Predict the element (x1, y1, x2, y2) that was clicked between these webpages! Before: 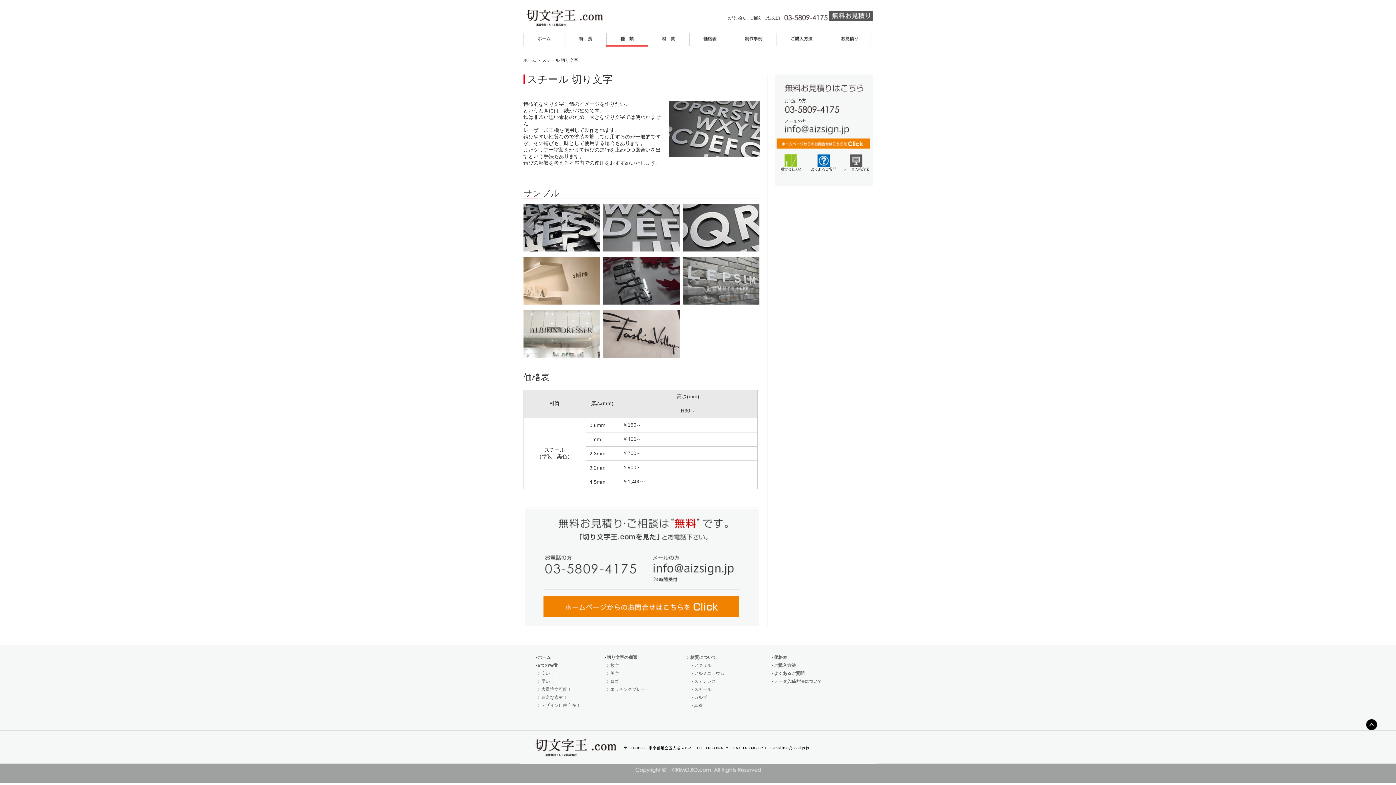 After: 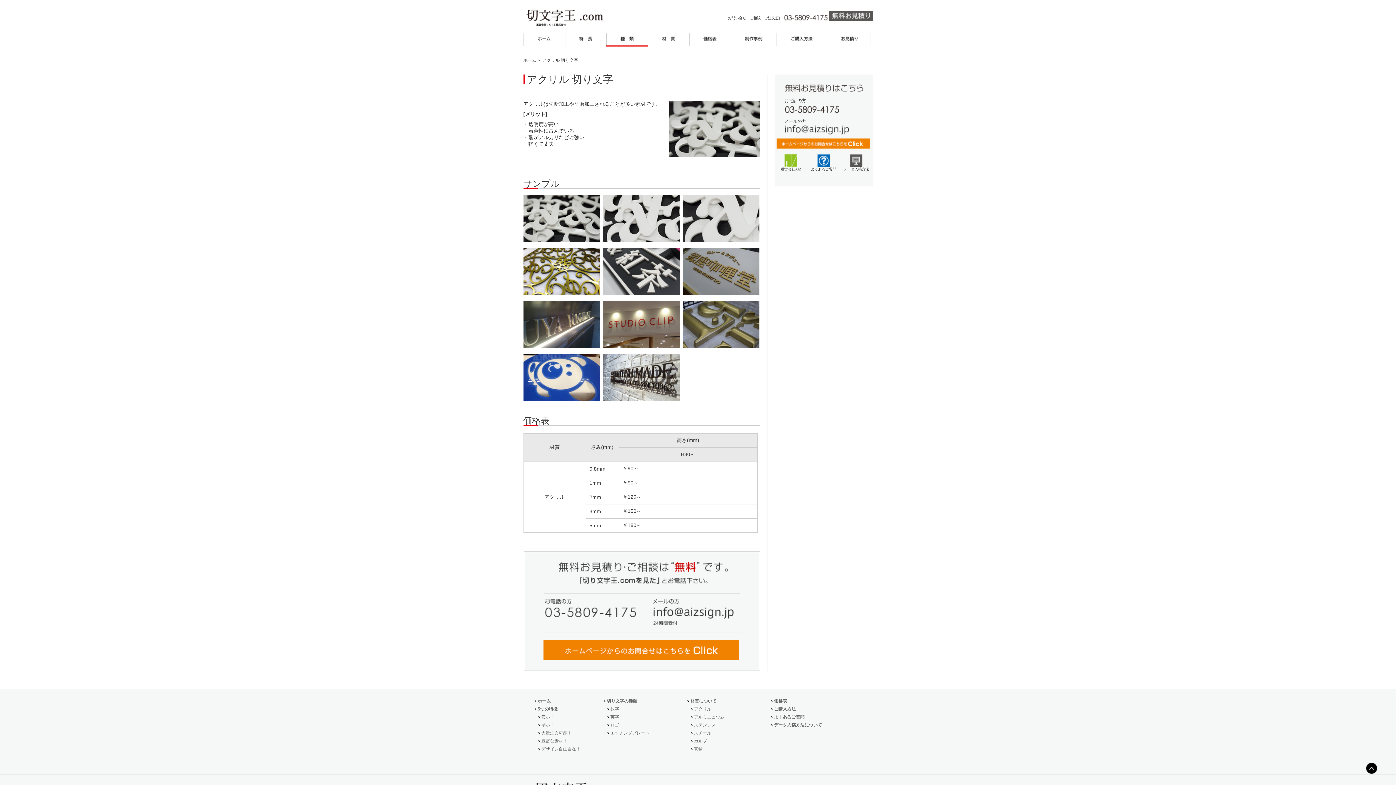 Action: label: アクリル bbox: (694, 663, 711, 668)